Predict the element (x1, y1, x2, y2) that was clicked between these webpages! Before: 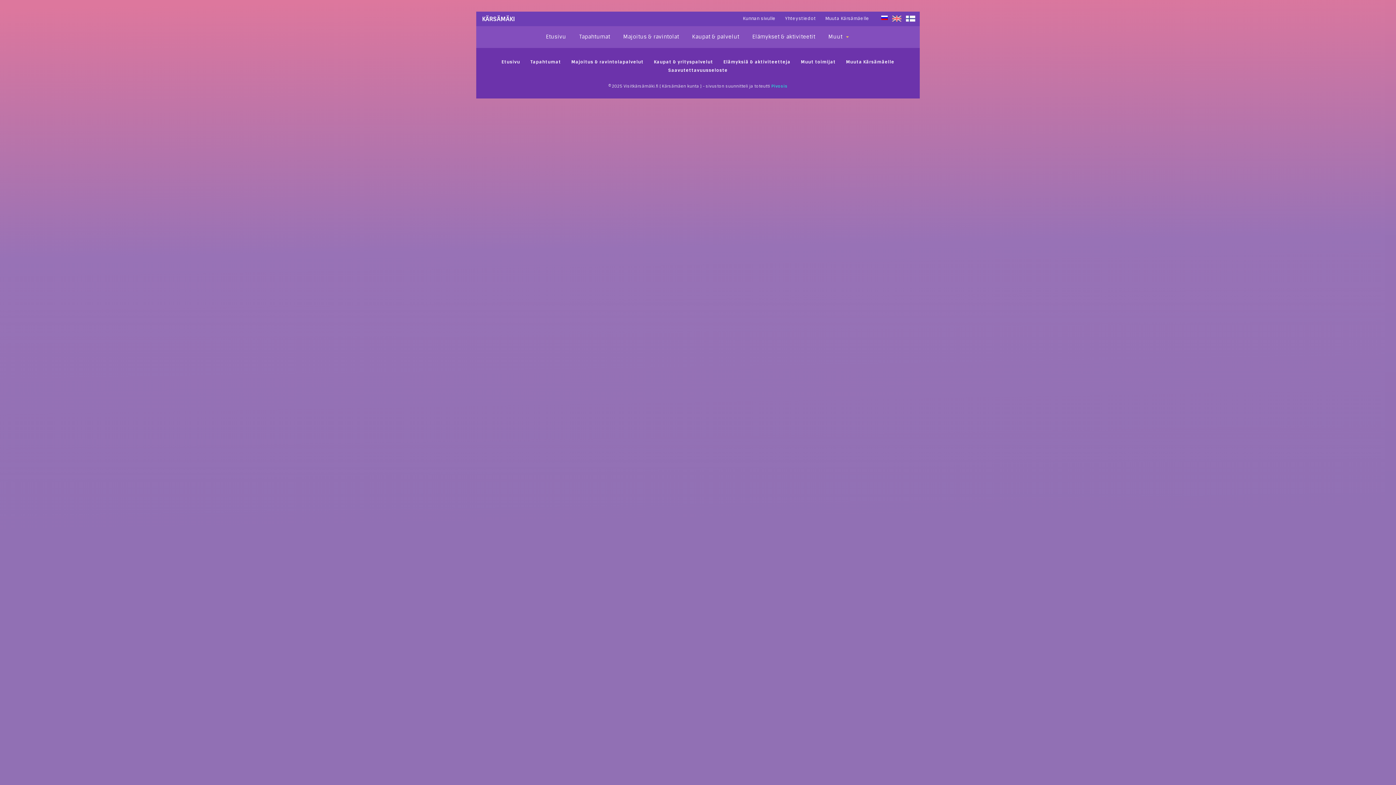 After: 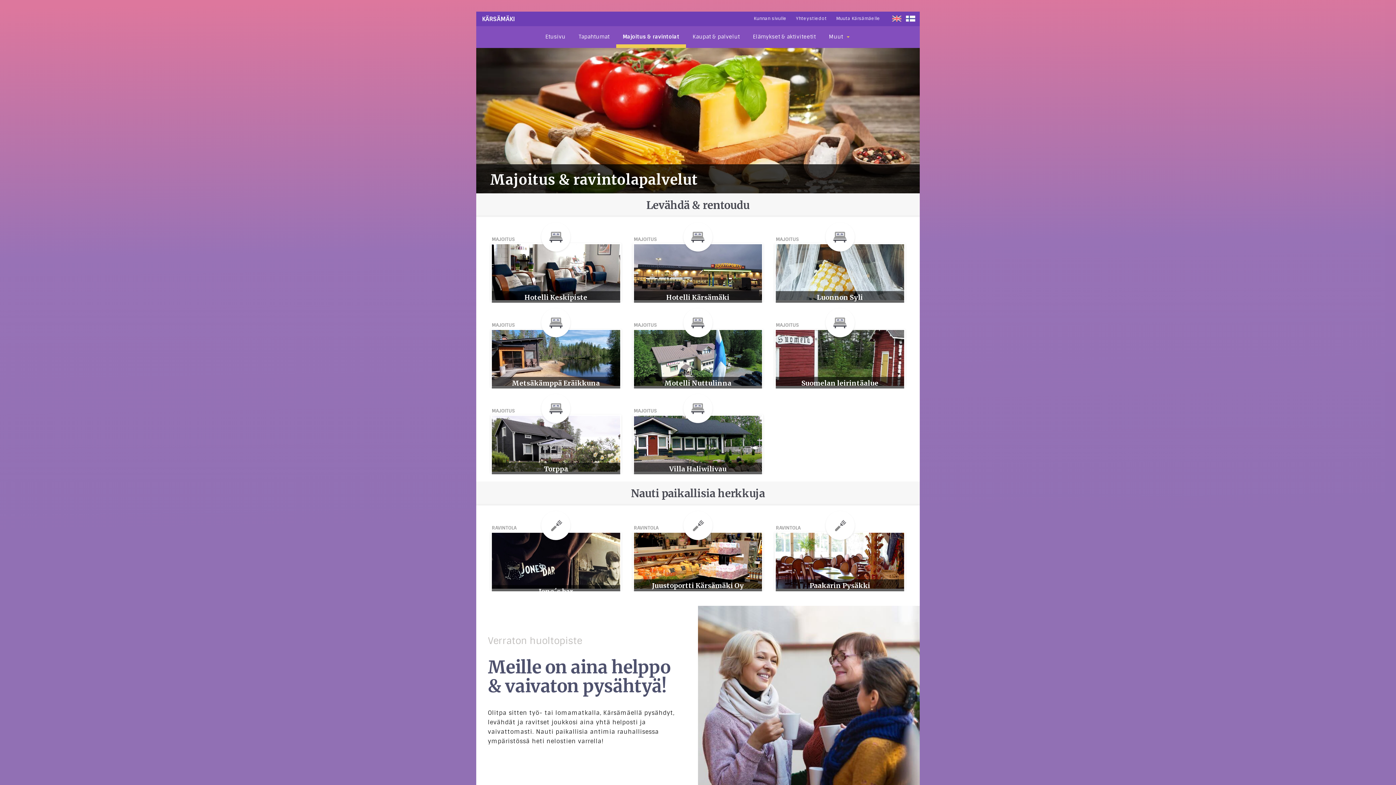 Action: label: Majoitus & ravintolapalvelut bbox: (571, 58, 643, 64)